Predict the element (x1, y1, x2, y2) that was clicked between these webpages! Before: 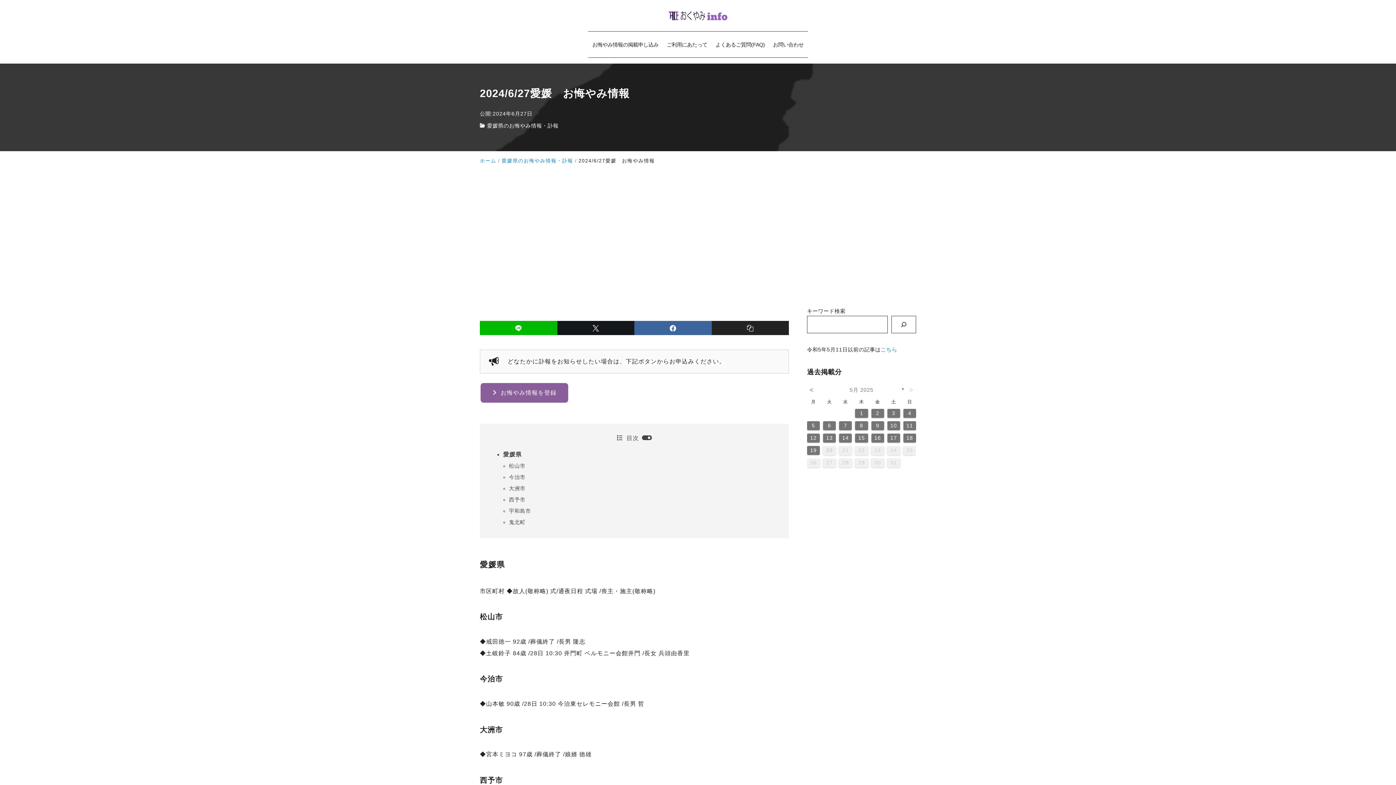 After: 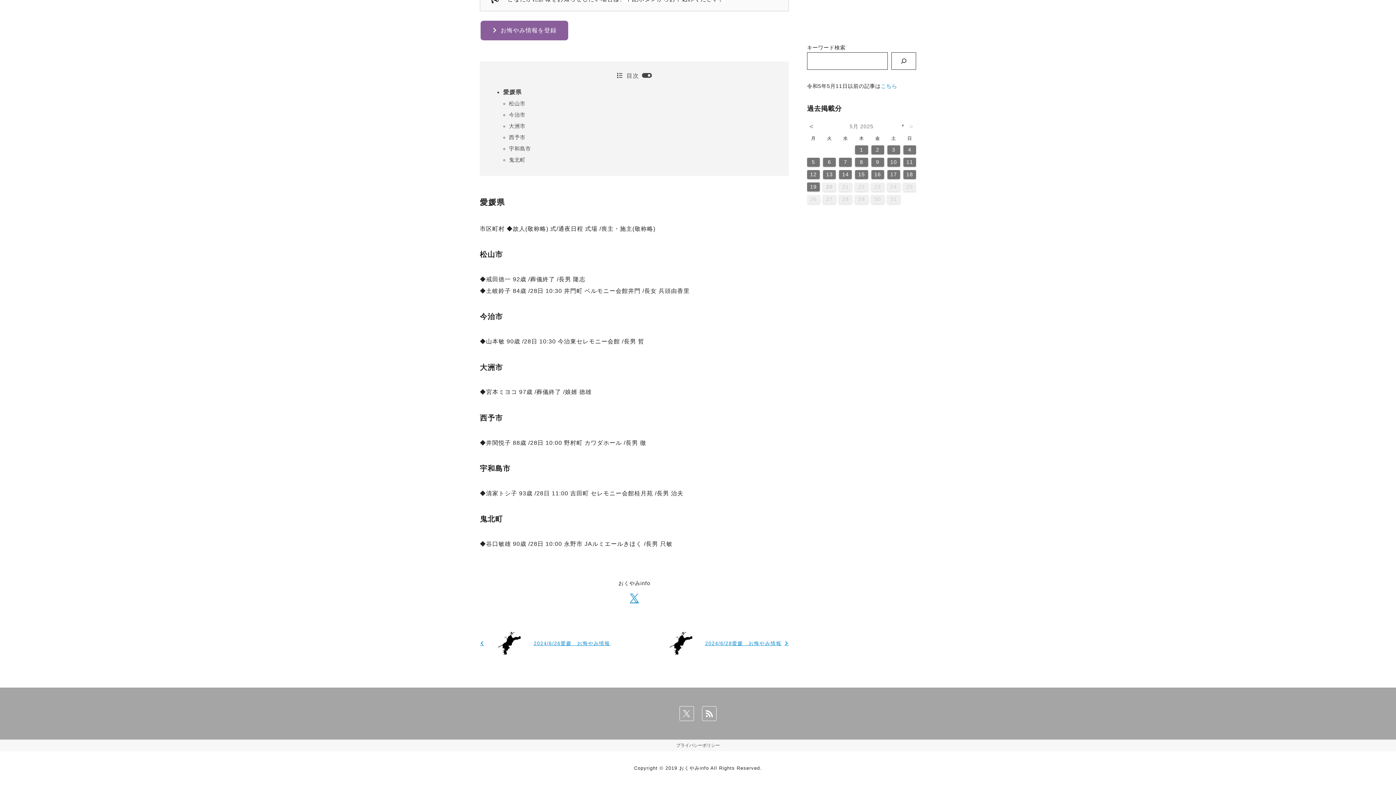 Action: bbox: (503, 450, 777, 459) label: 愛媛県